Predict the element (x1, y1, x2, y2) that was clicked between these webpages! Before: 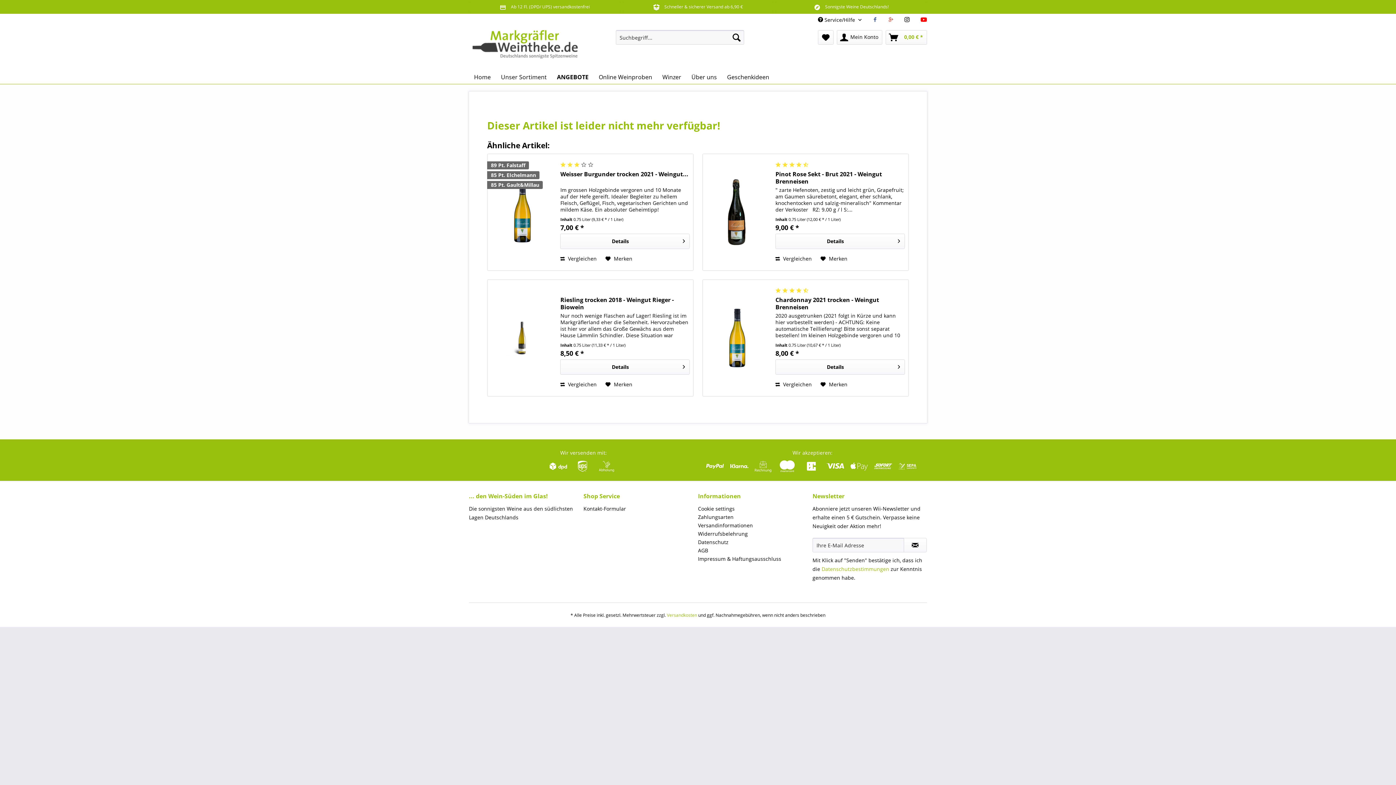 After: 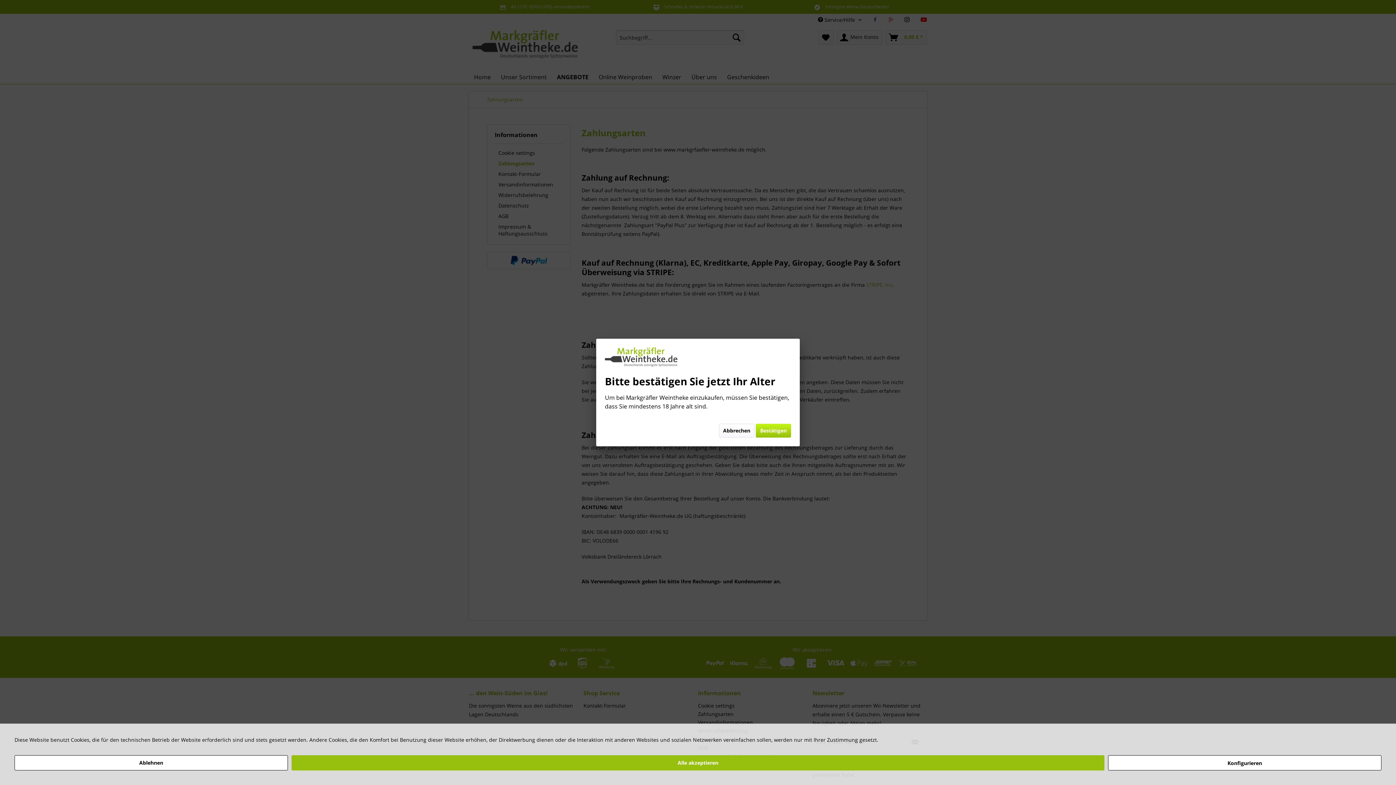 Action: label: Zahlungsarten bbox: (698, 513, 809, 521)